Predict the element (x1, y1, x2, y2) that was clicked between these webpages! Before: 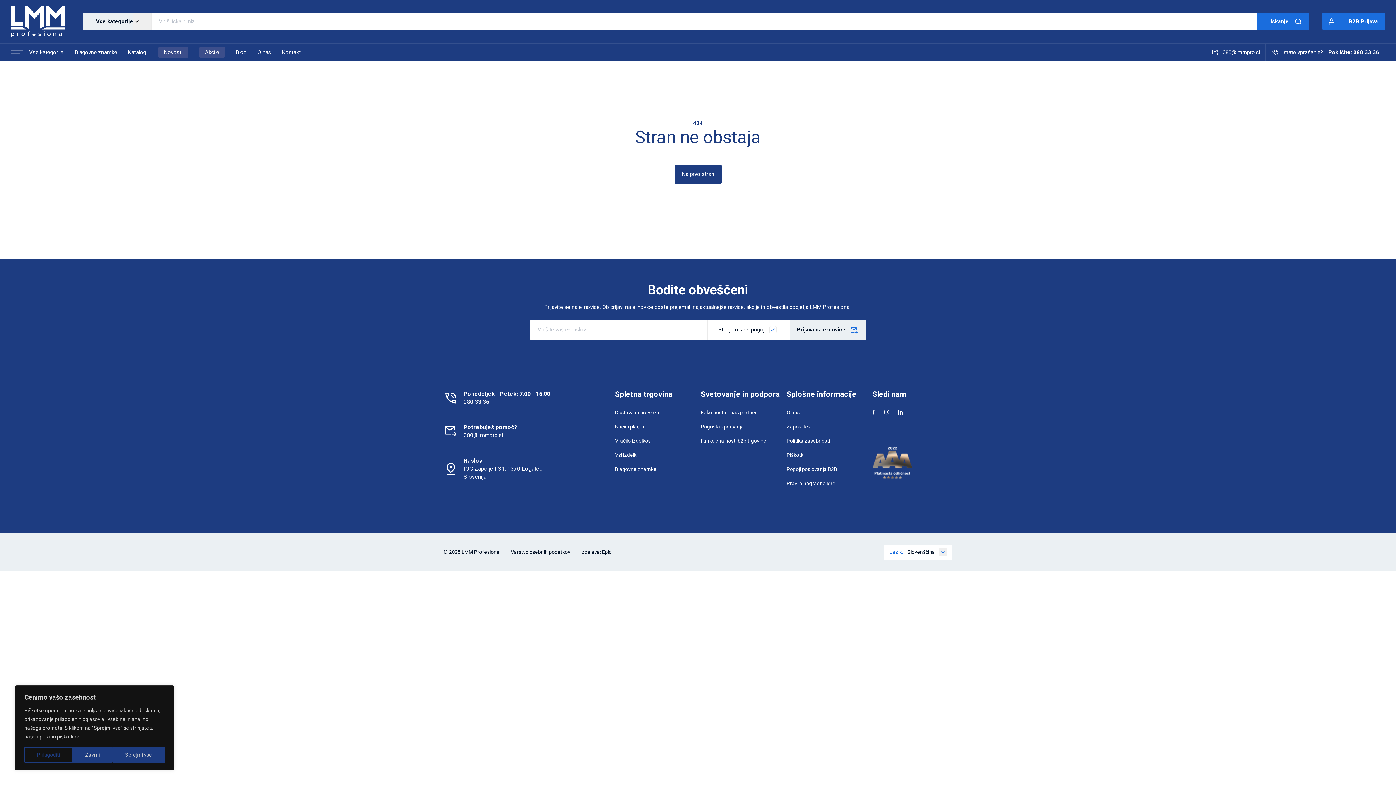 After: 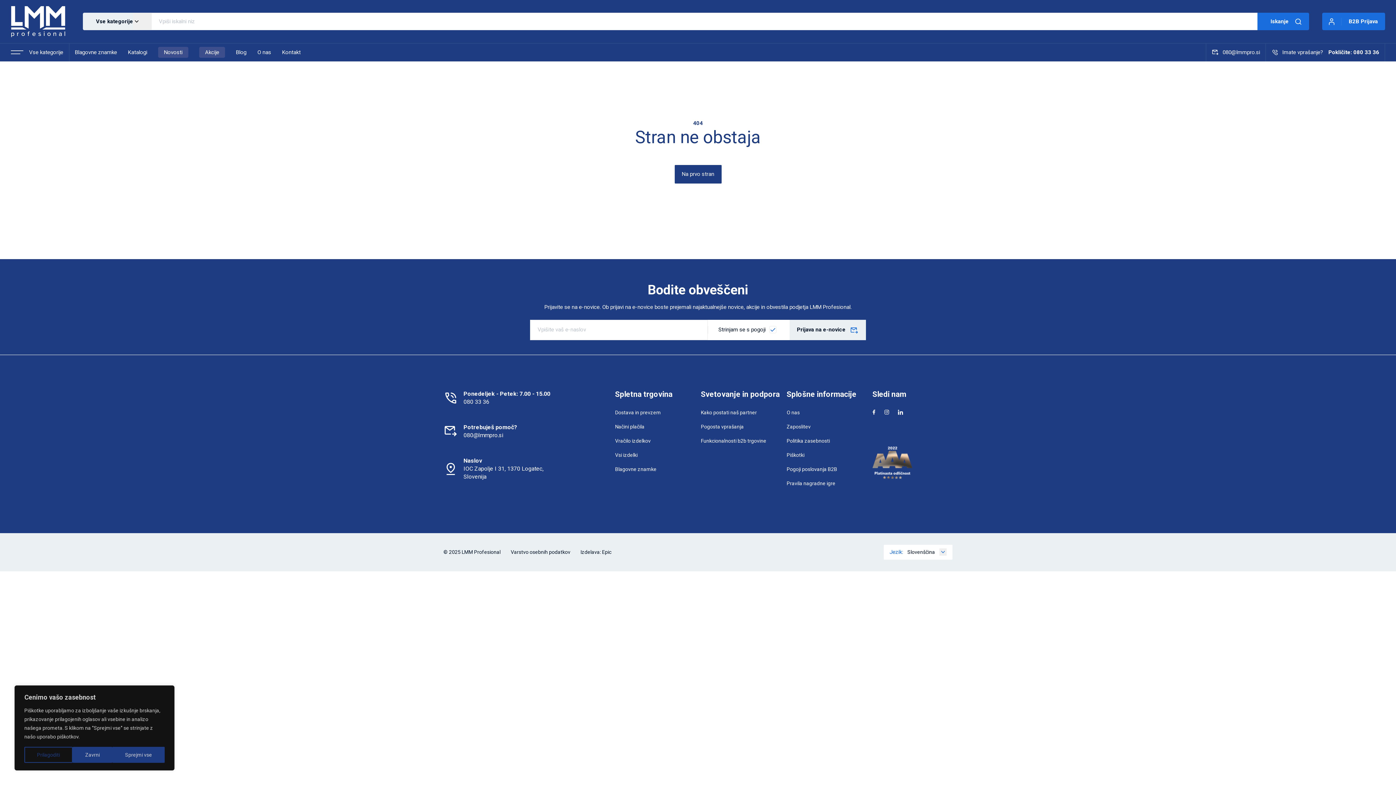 Action: label: 080@lmmpro.si bbox: (1212, 48, 1260, 56)